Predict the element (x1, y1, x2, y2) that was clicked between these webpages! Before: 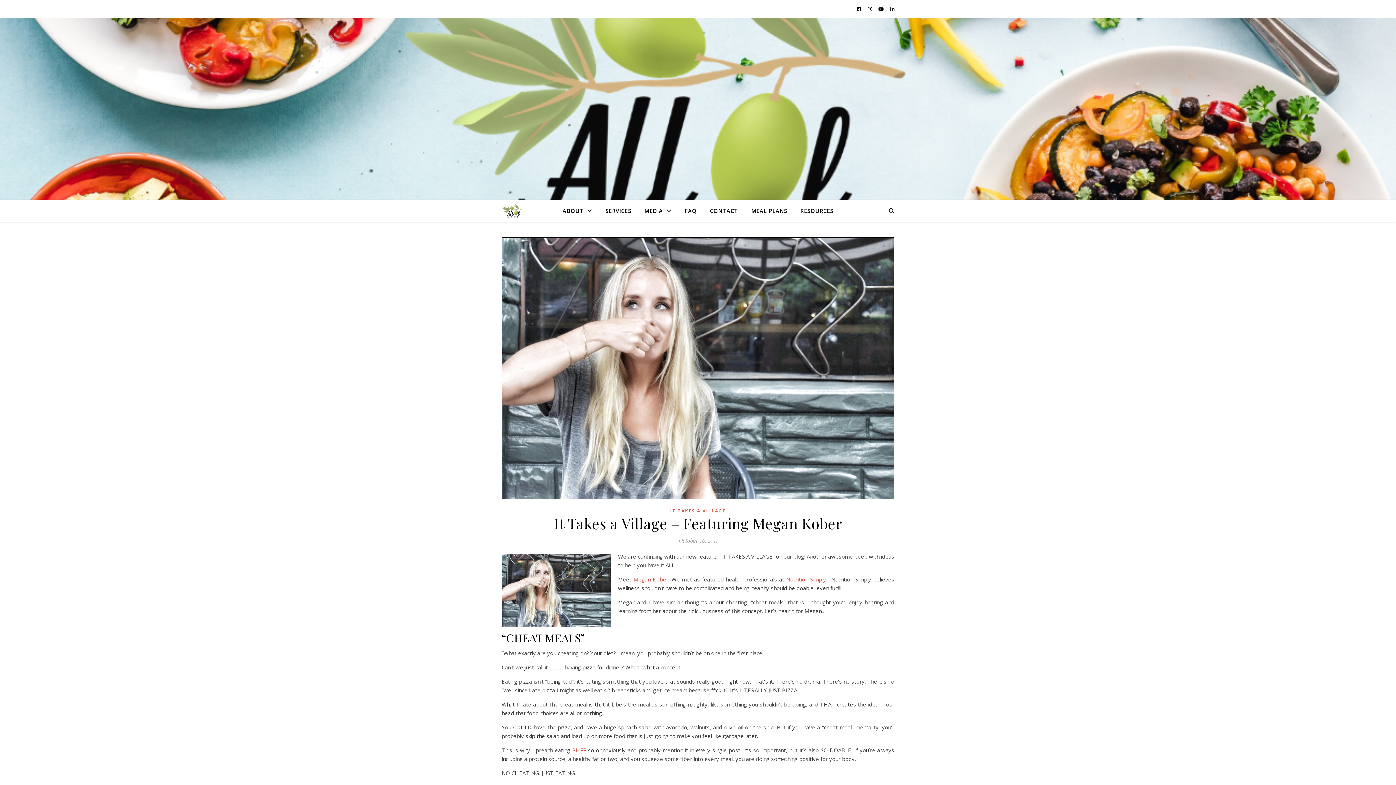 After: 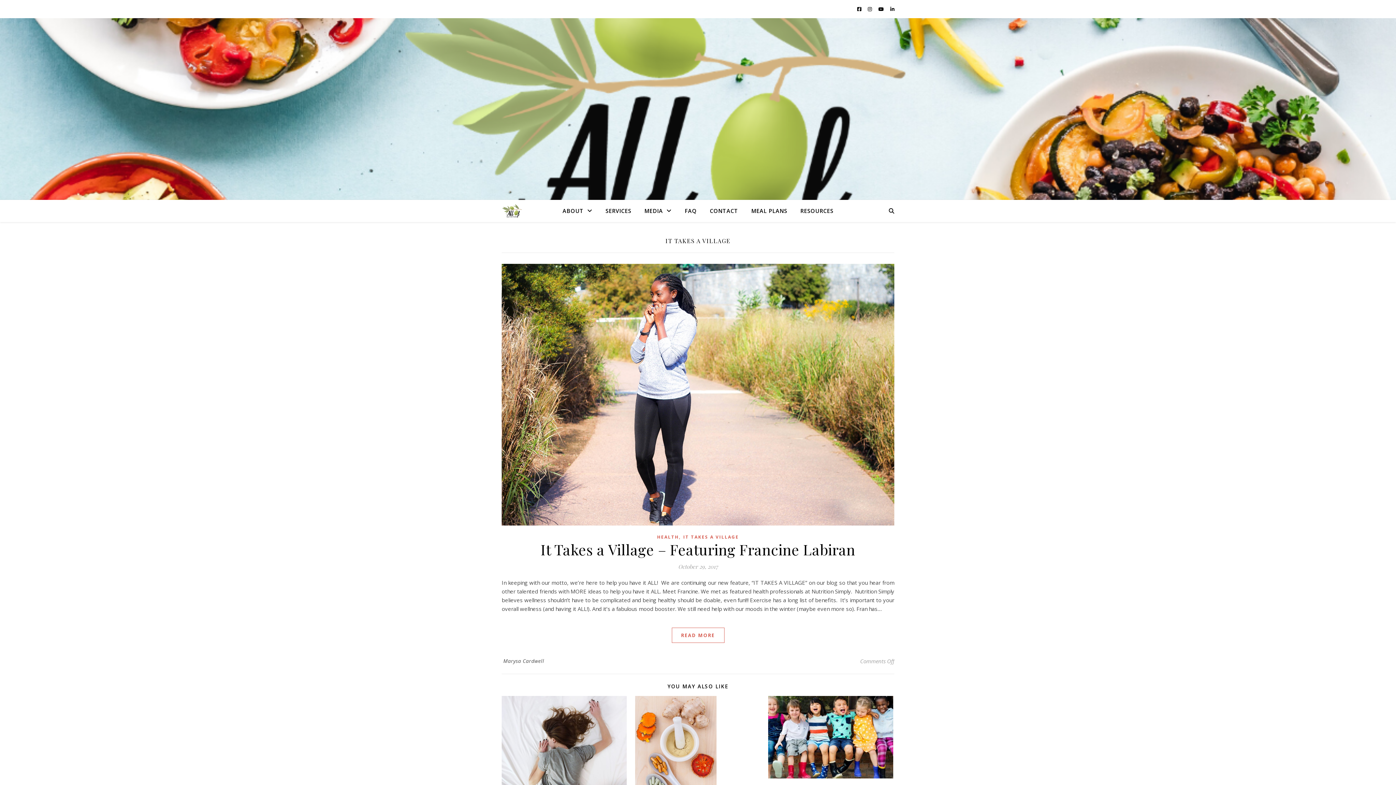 Action: label: IT TAKES A VILLAGE bbox: (670, 506, 726, 515)